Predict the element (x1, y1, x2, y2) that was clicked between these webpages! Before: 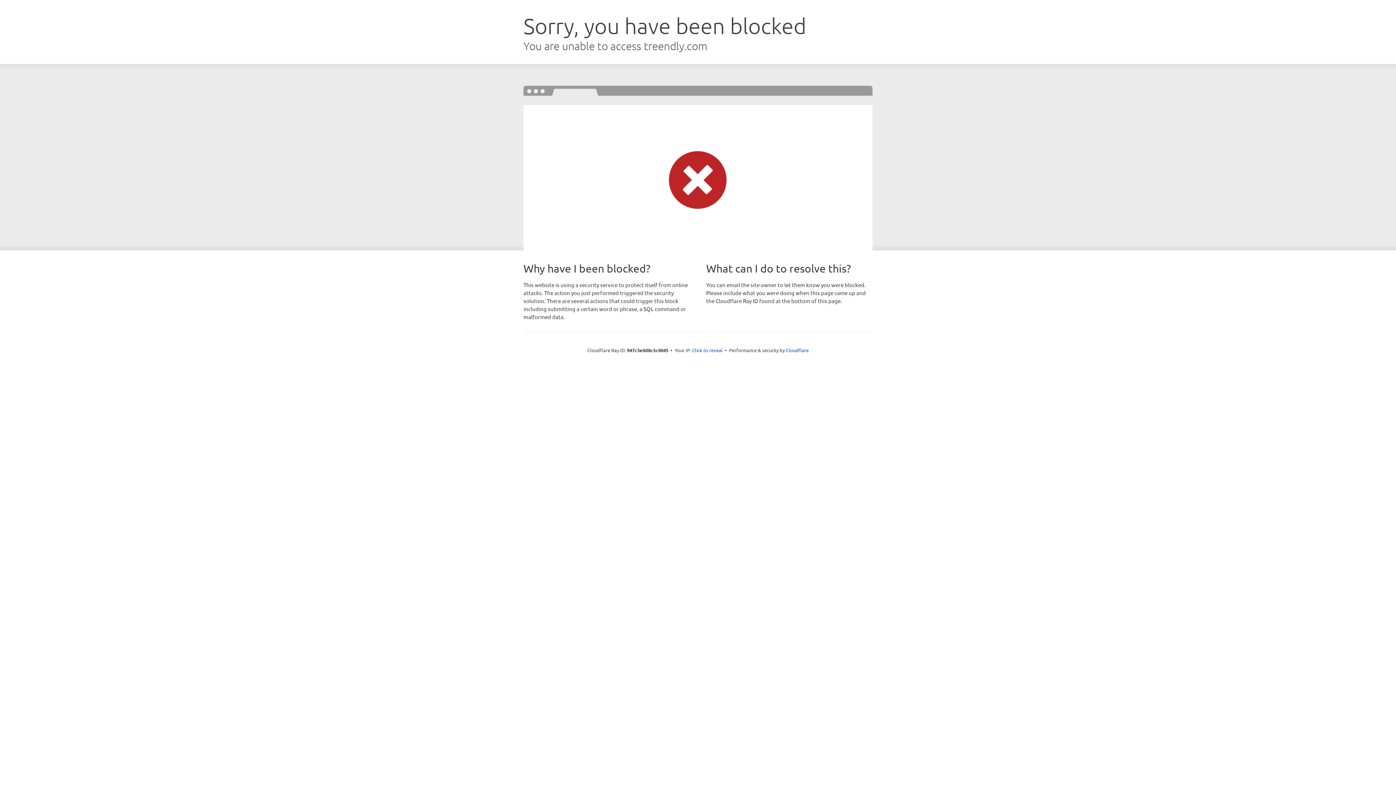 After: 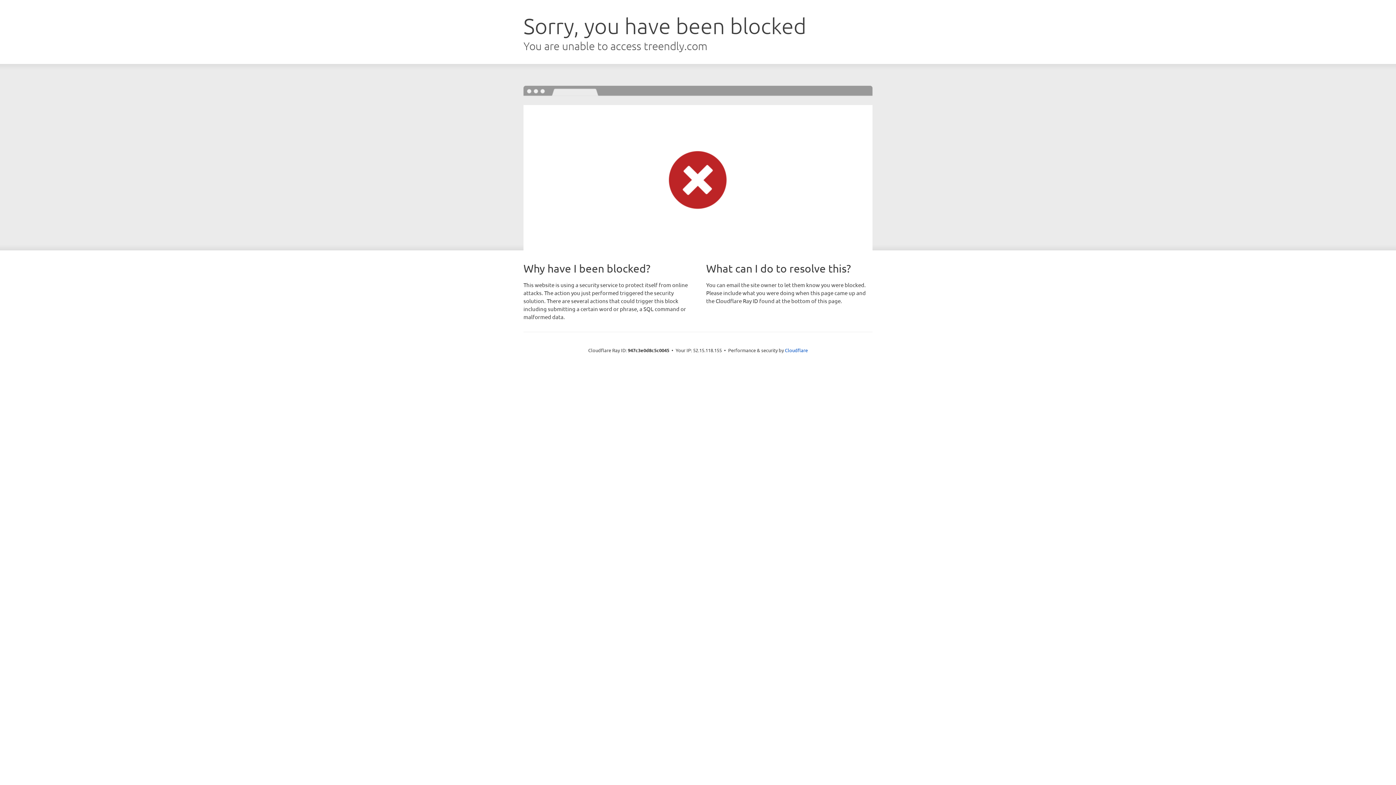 Action: label: Click to reveal bbox: (692, 346, 722, 353)